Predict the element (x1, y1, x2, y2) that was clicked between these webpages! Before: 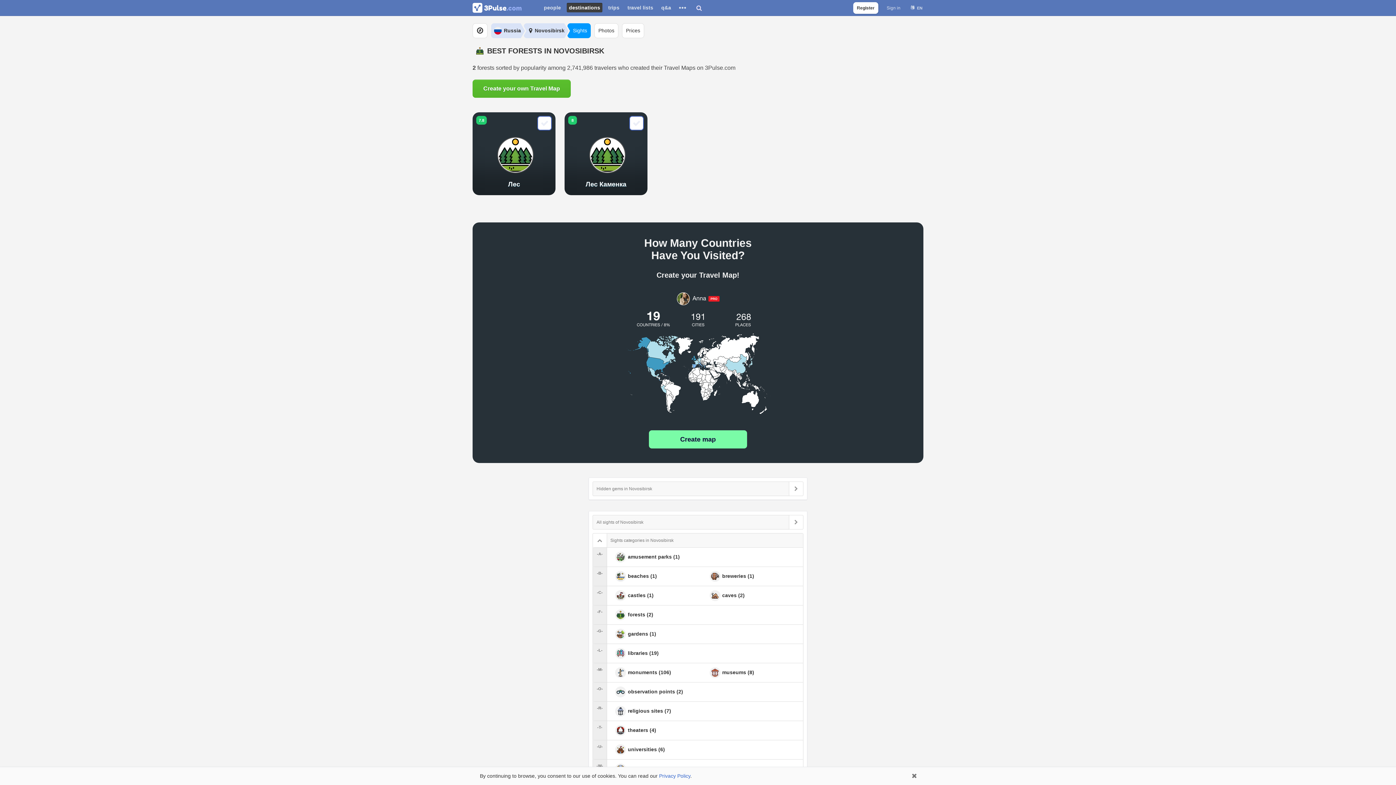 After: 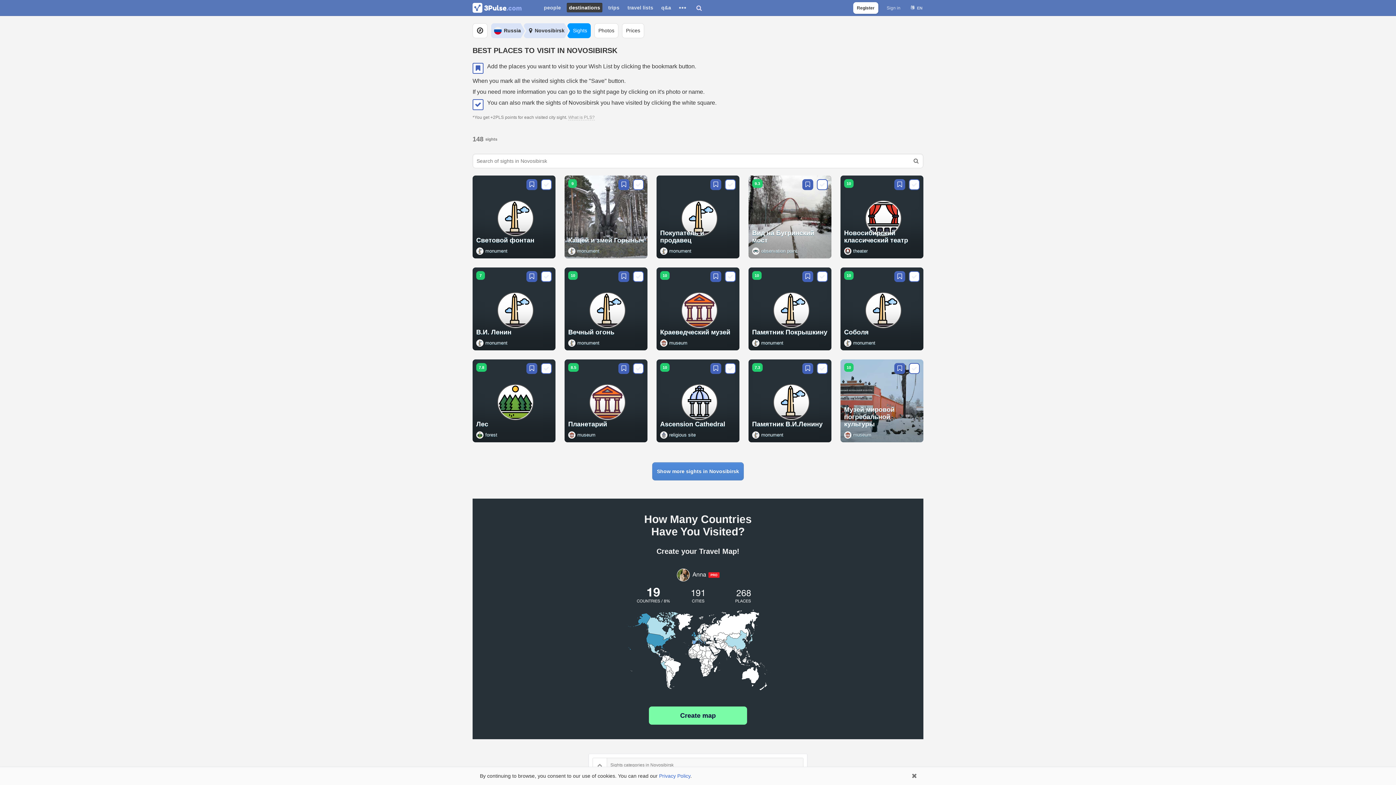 Action: bbox: (592, 515, 803, 529) label: All sights of Novosibirsk